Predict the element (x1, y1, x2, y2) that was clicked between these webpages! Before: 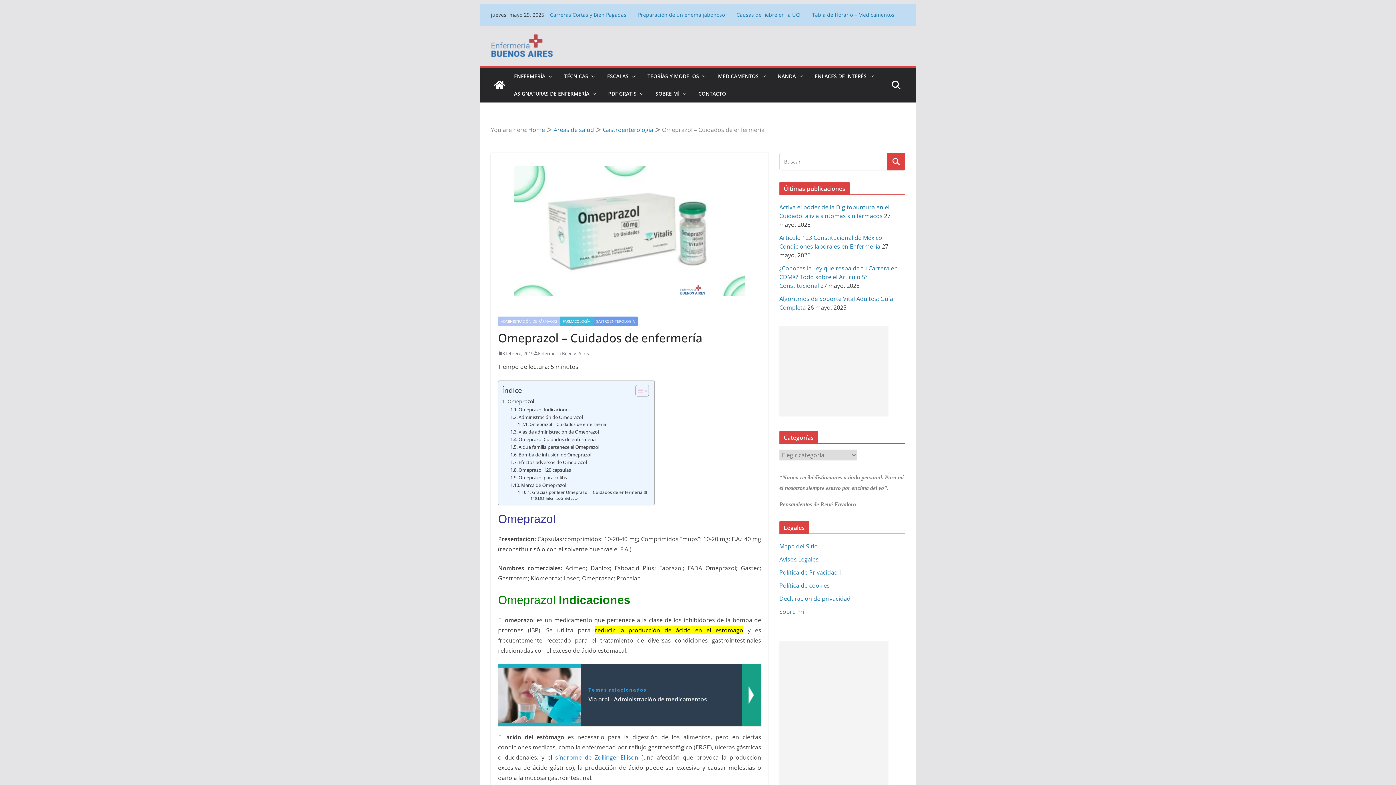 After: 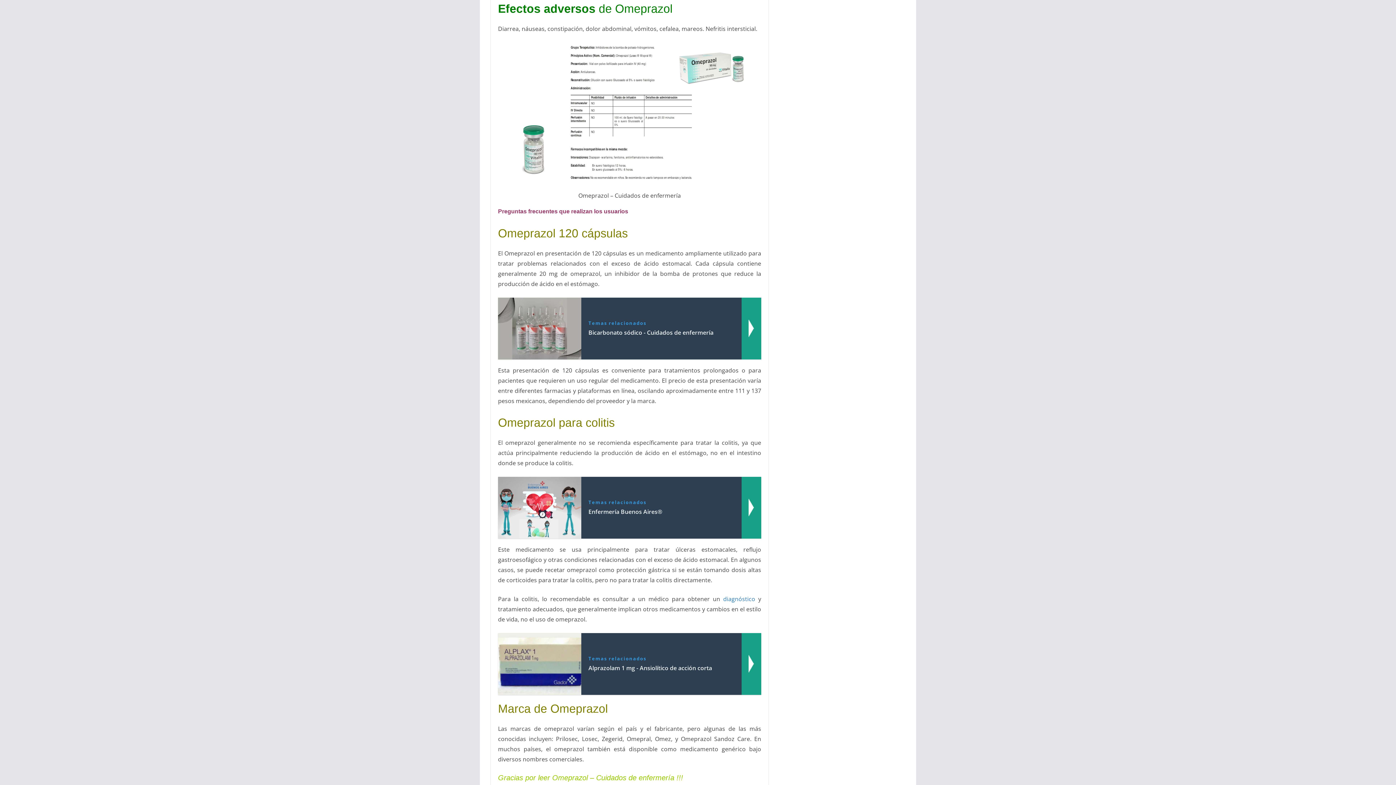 Action: label: Efectos adversos de Omeprazol bbox: (510, 458, 587, 466)